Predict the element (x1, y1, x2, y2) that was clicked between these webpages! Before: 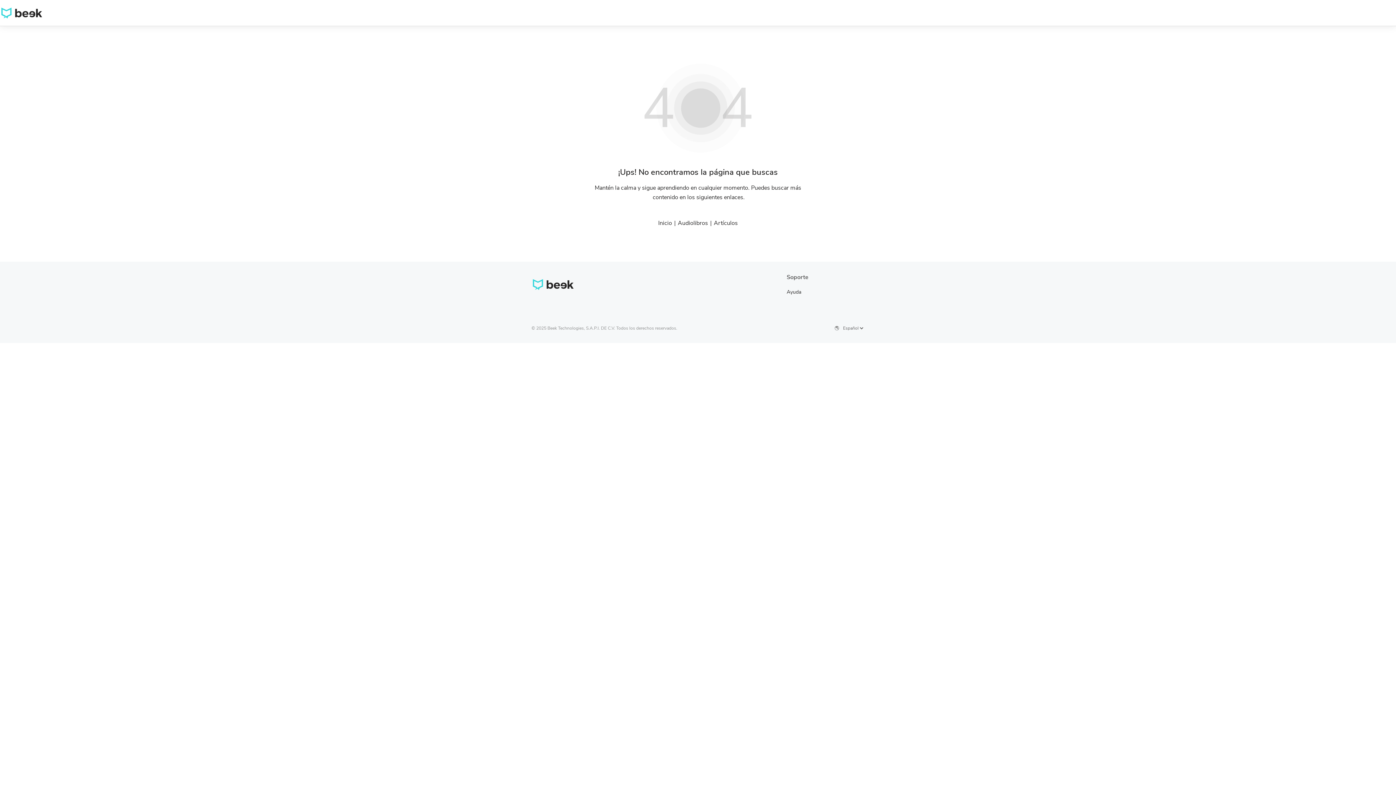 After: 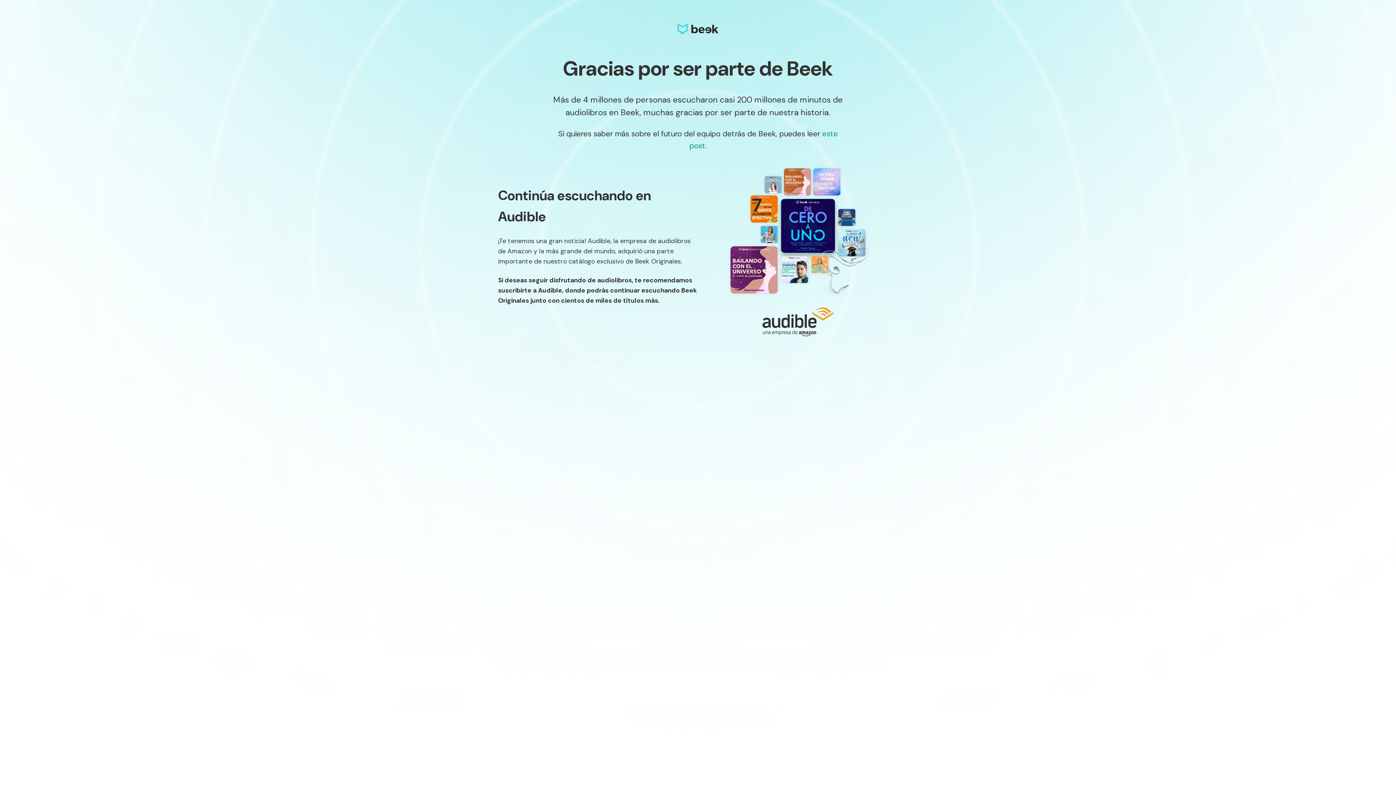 Action: bbox: (658, 219, 672, 226) label: Inicio